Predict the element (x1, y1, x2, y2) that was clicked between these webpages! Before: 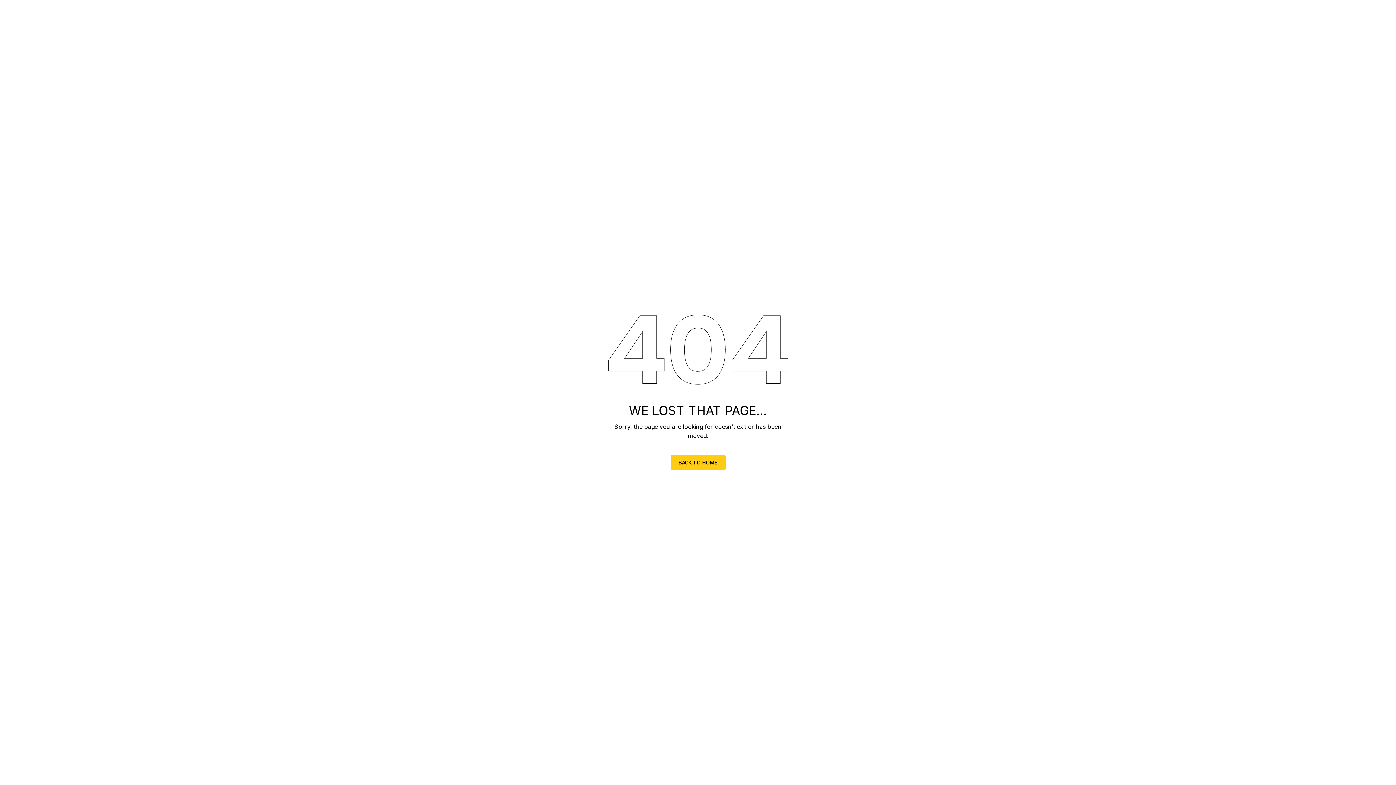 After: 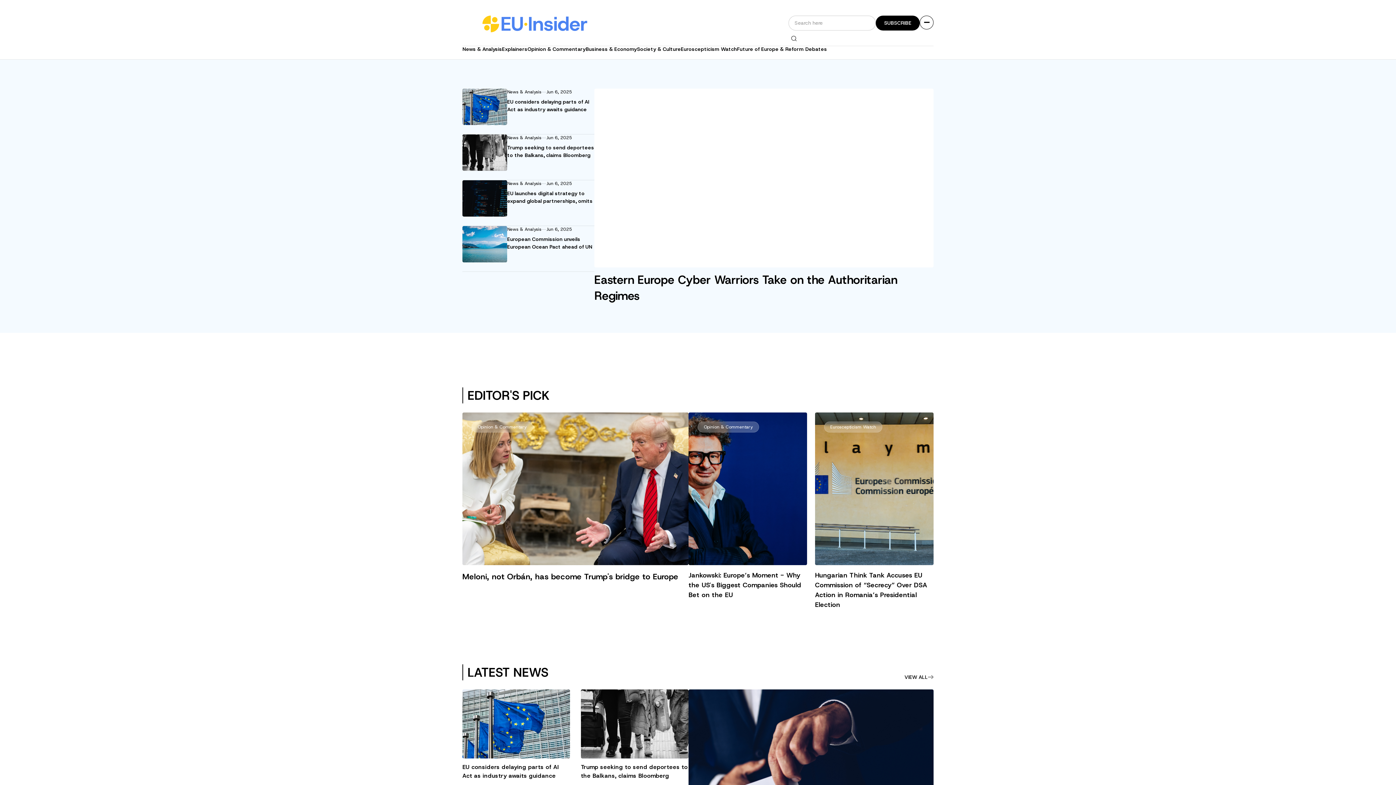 Action: bbox: (670, 455, 725, 470) label: BACK TO HOME
BACK TO HOME